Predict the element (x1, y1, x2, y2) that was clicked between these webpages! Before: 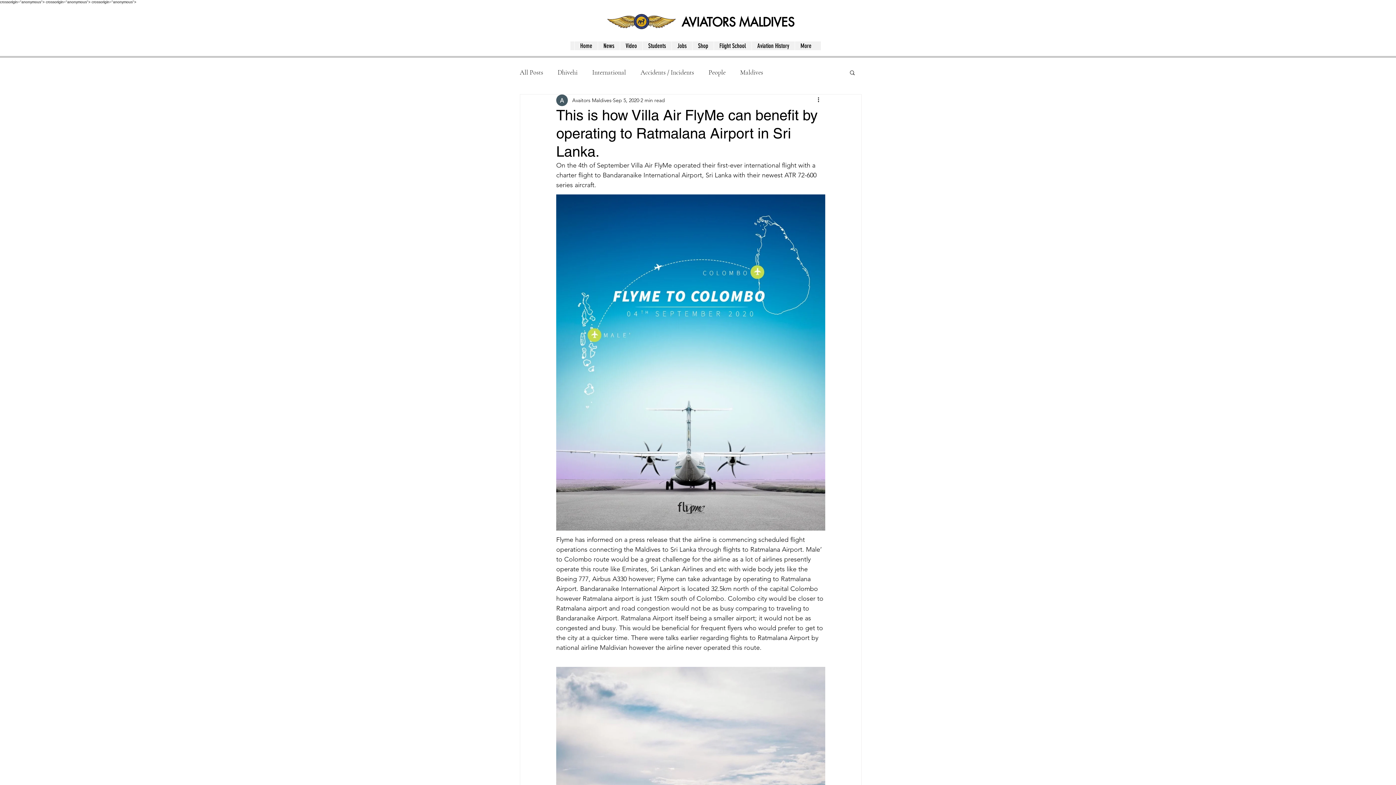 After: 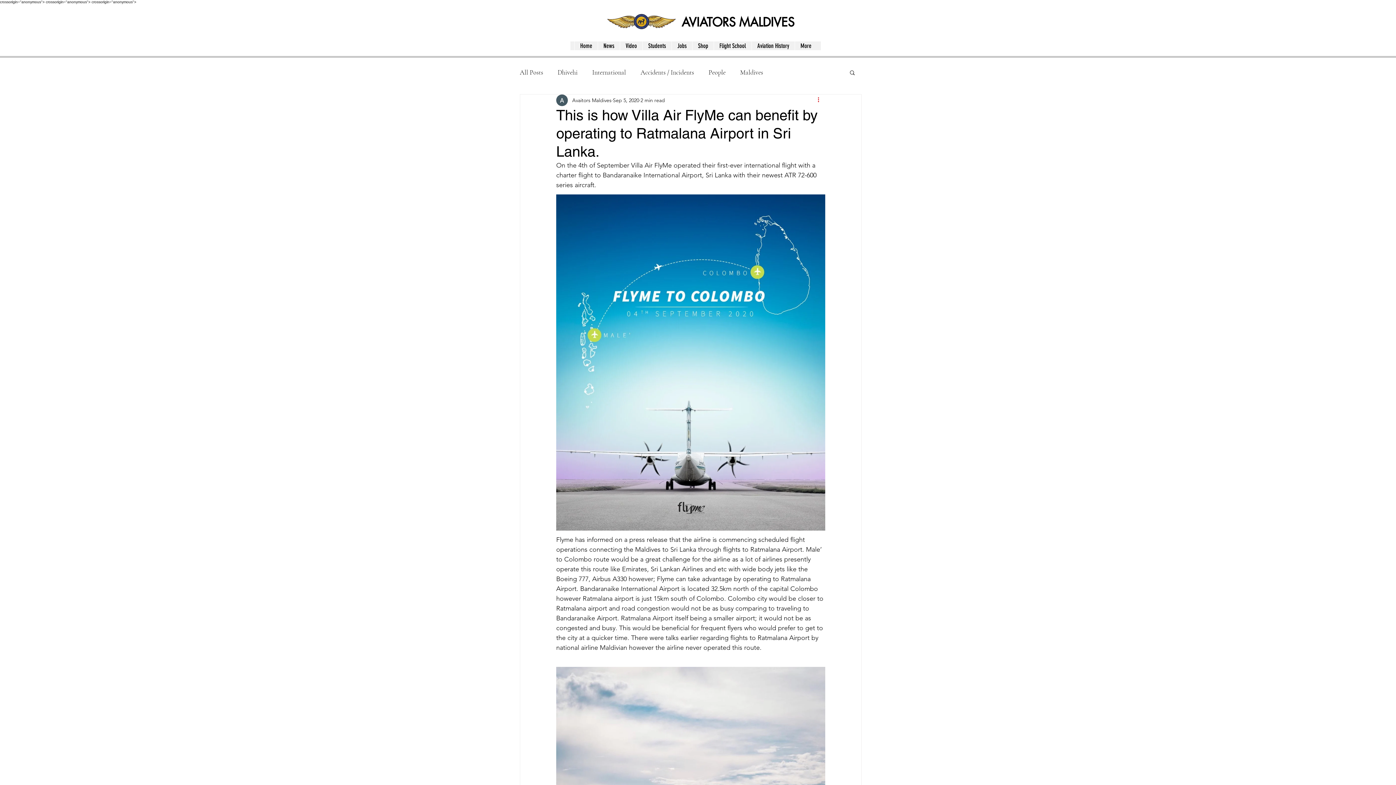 Action: label: More actions bbox: (816, 96, 825, 104)